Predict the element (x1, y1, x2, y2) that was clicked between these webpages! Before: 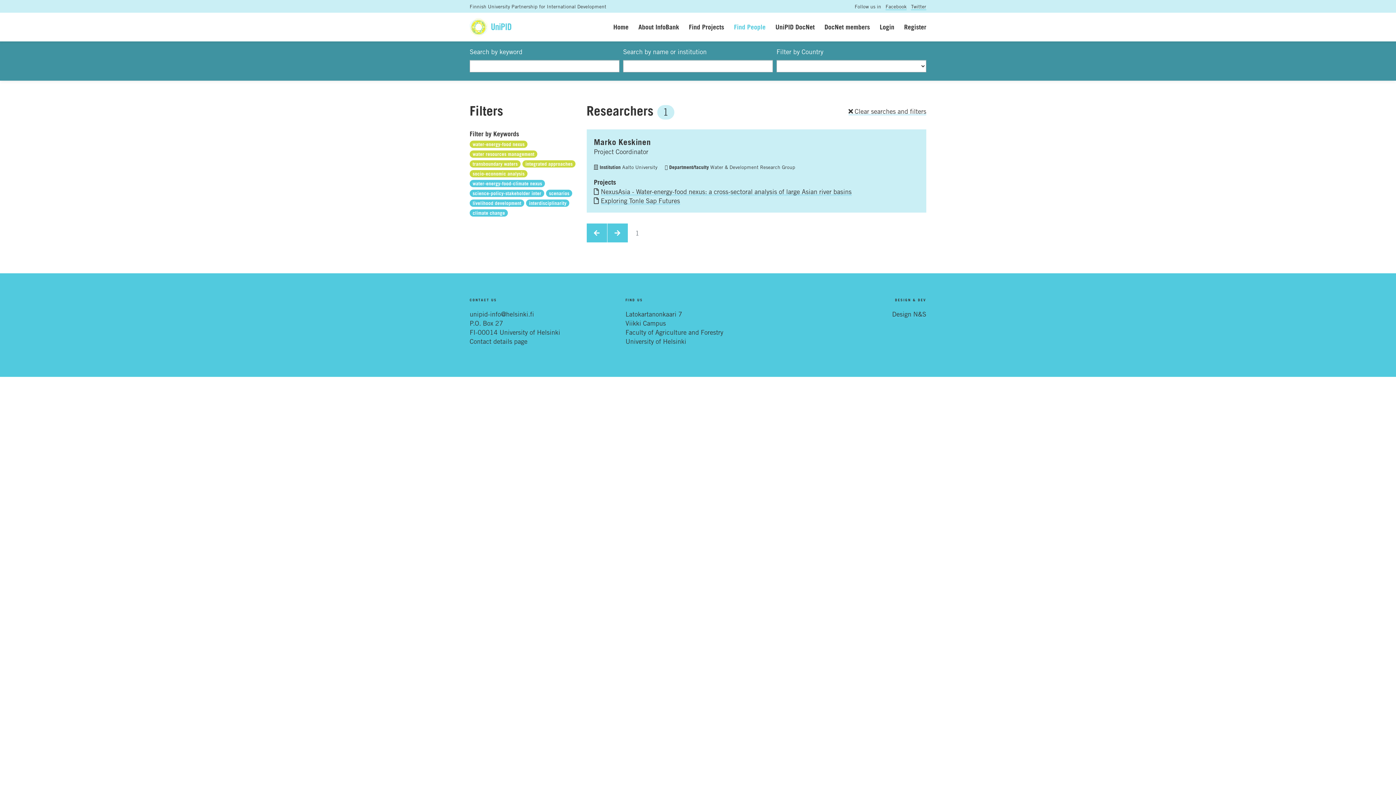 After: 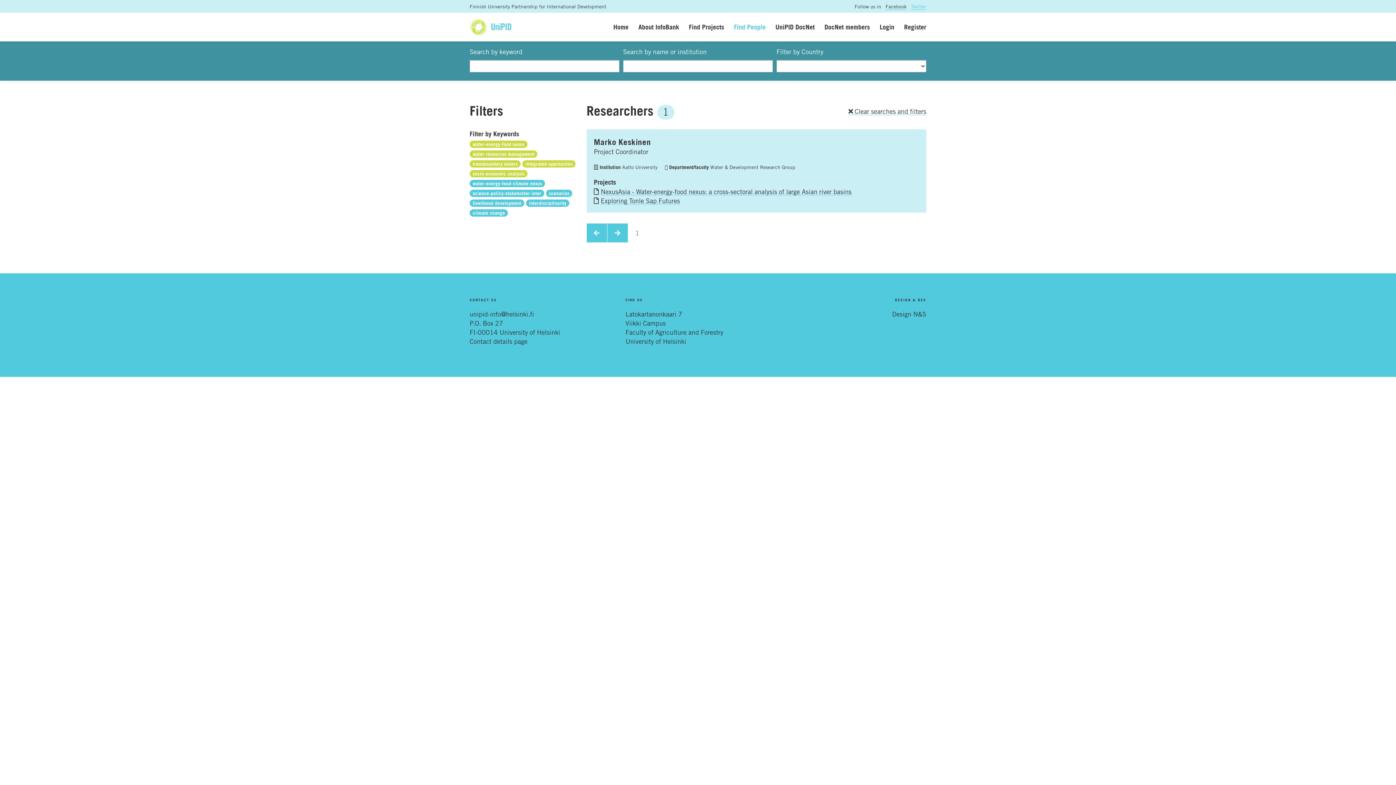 Action: bbox: (911, 3, 926, 10) label: Twitter